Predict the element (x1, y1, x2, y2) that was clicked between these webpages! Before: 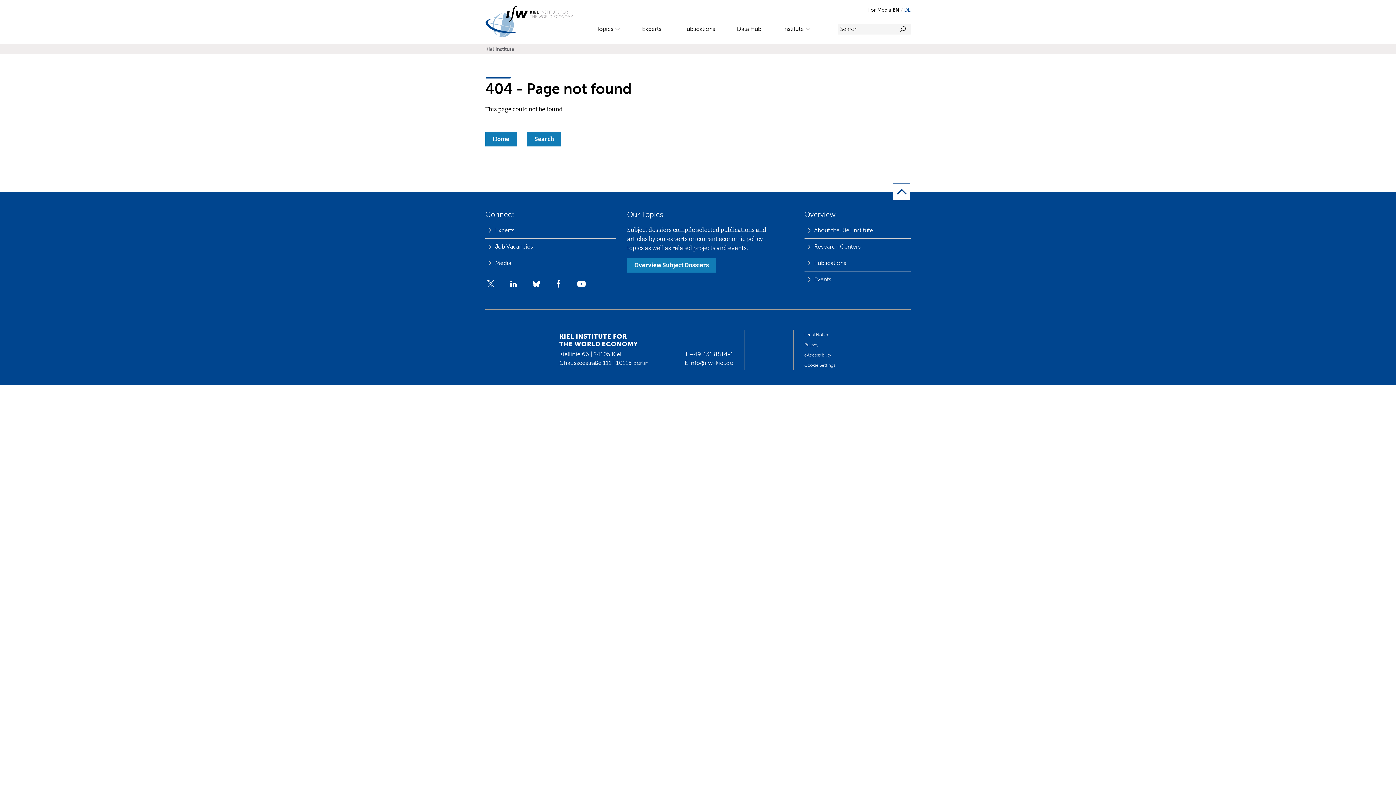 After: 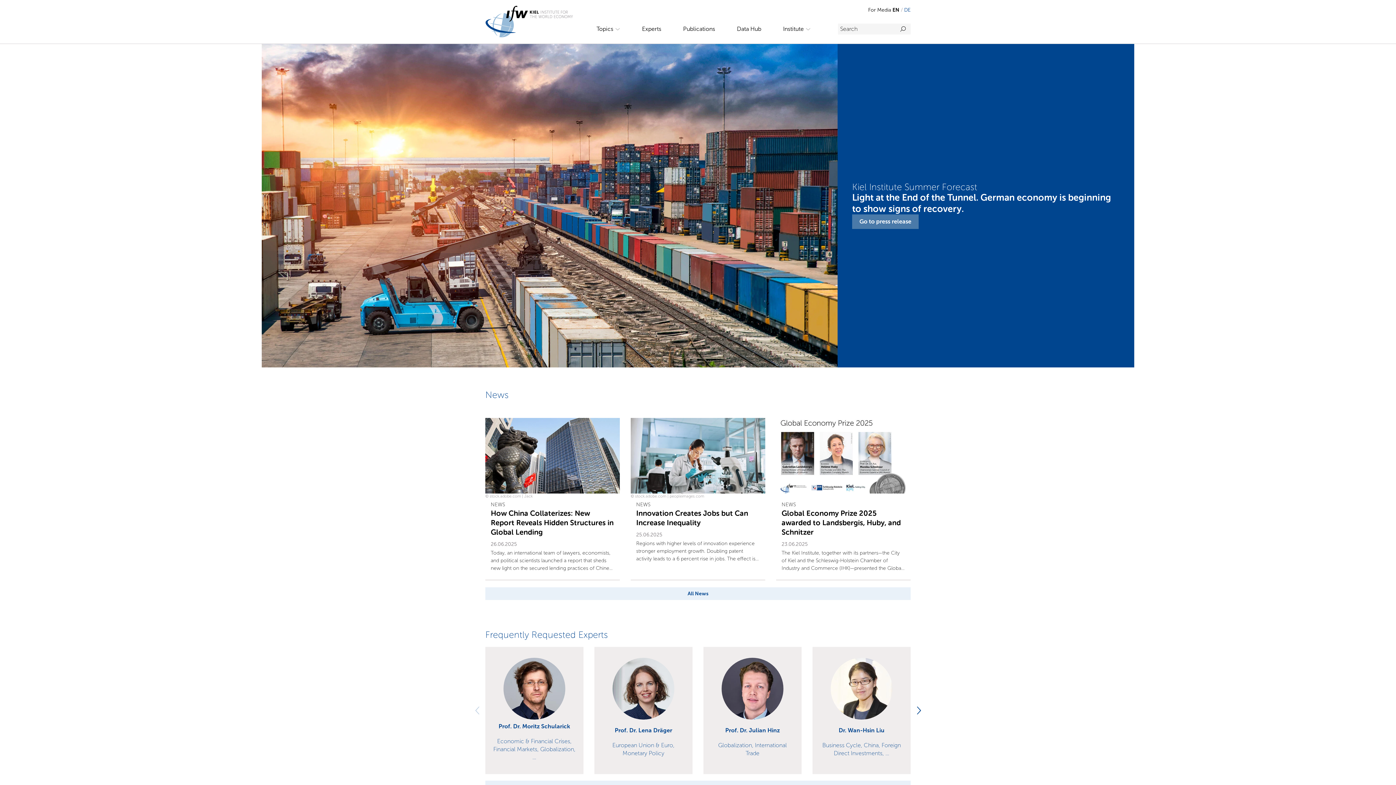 Action: bbox: (485, 132, 516, 146) label: Home